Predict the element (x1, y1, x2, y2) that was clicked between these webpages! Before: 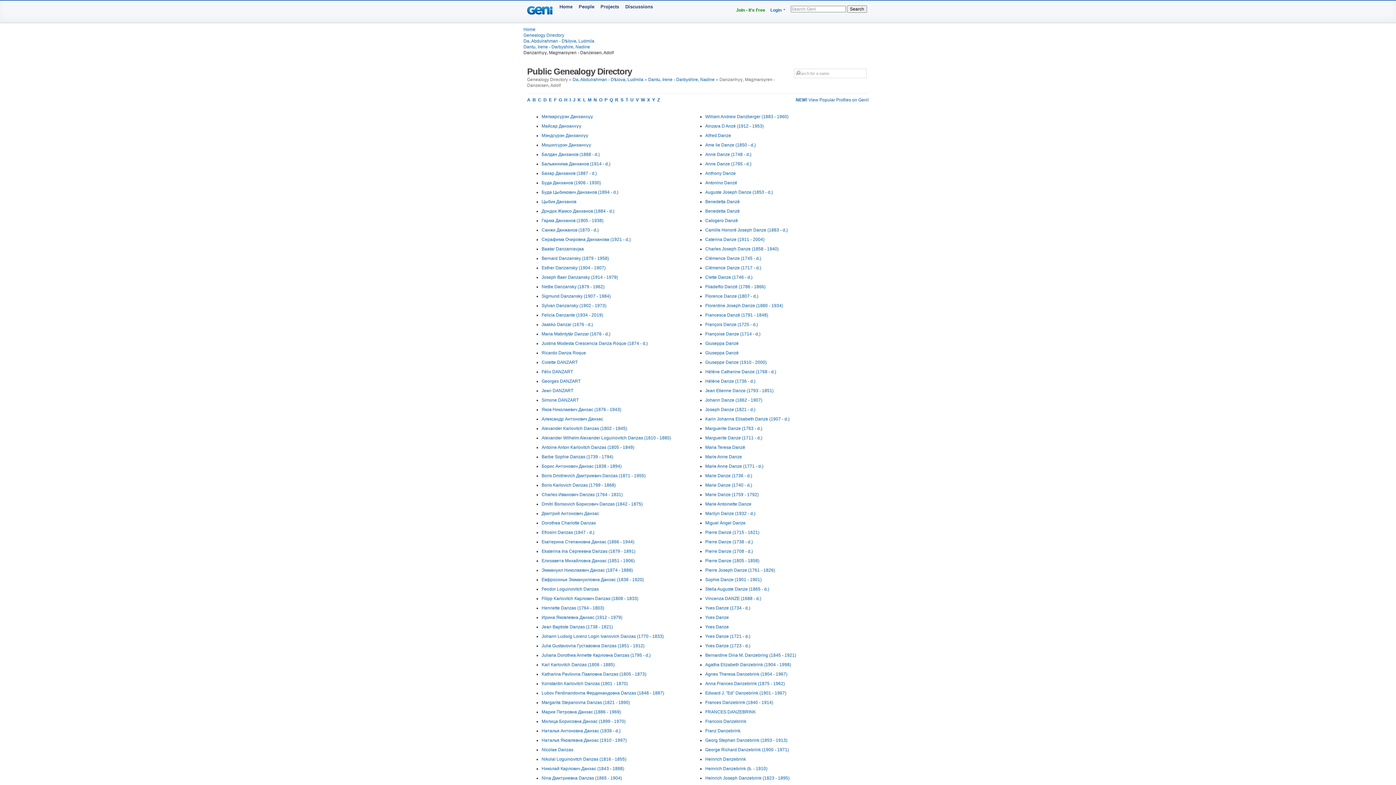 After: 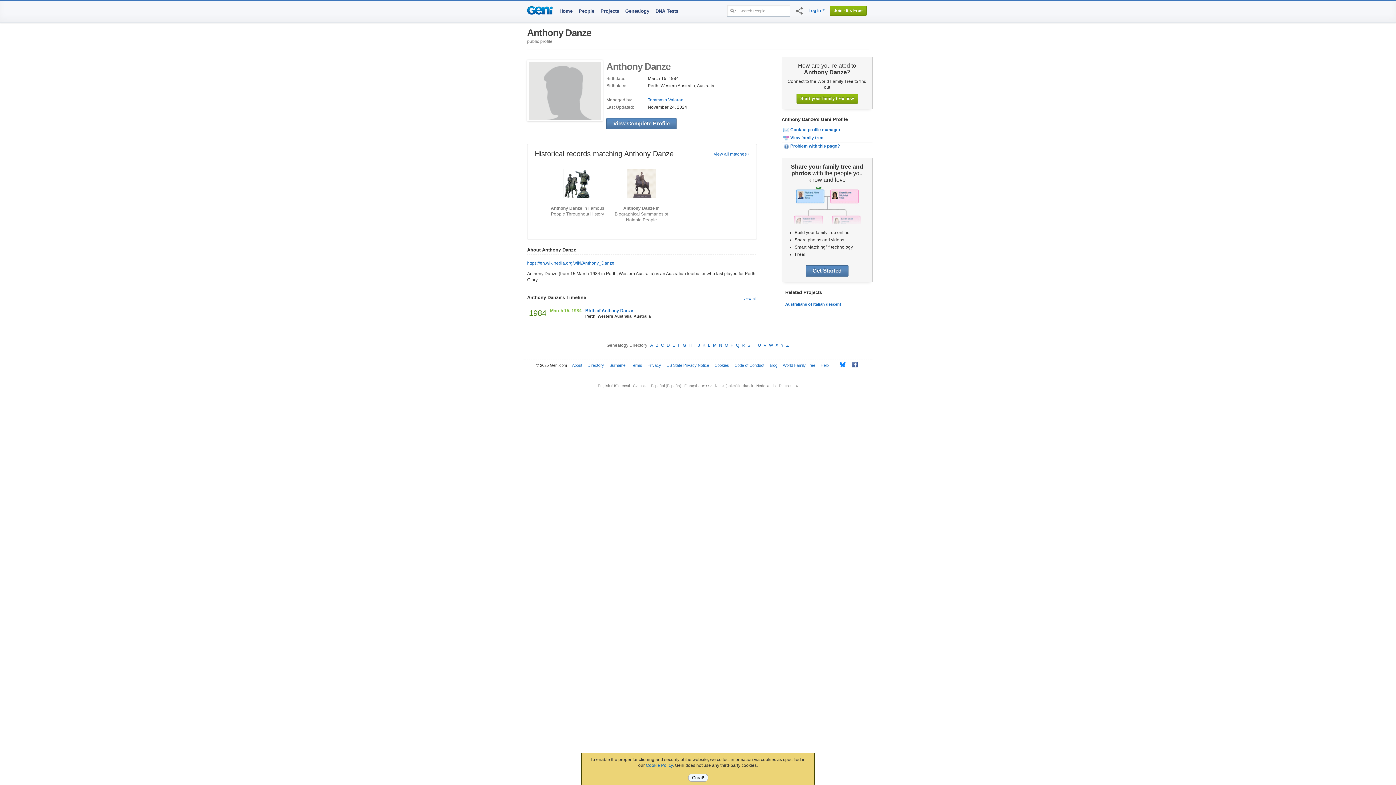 Action: bbox: (705, 170, 736, 176) label: Anthony Danze